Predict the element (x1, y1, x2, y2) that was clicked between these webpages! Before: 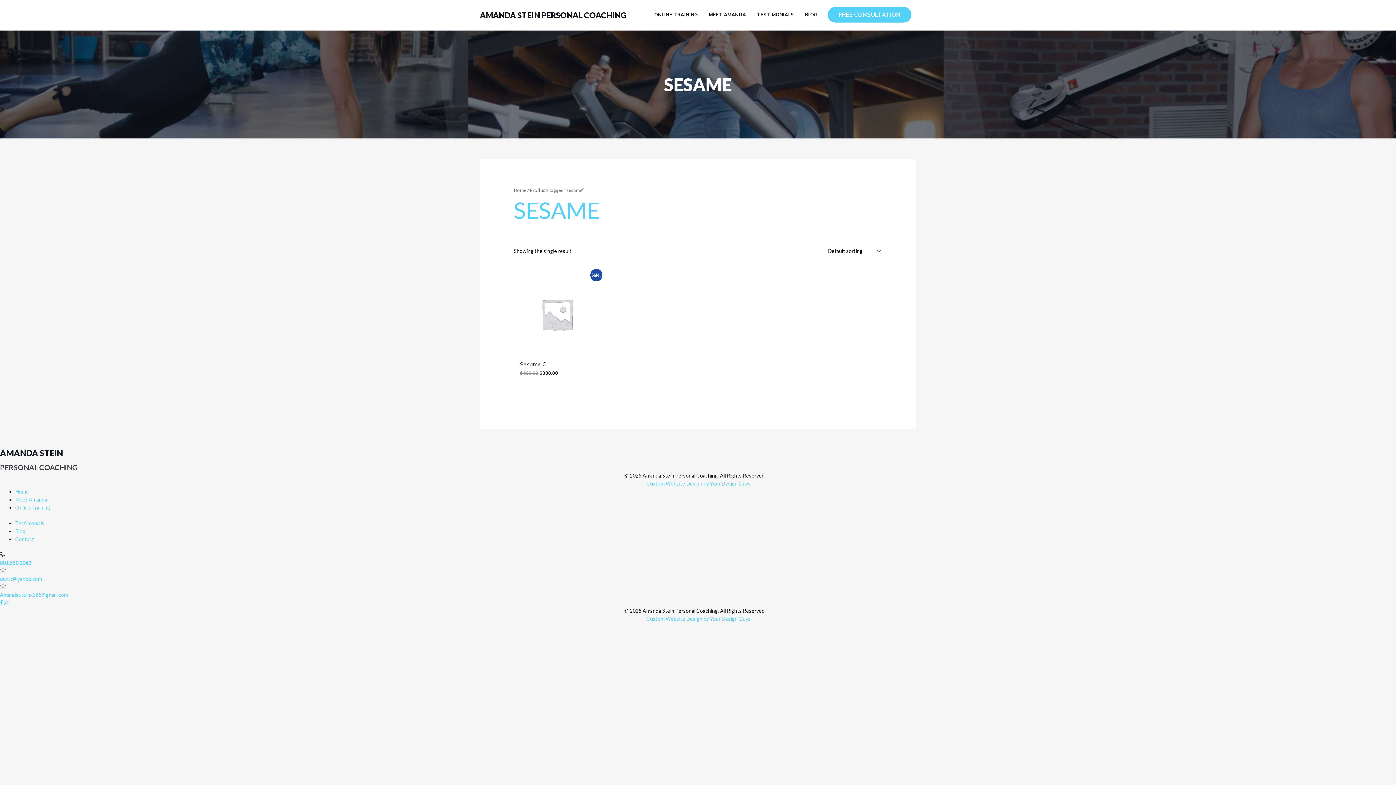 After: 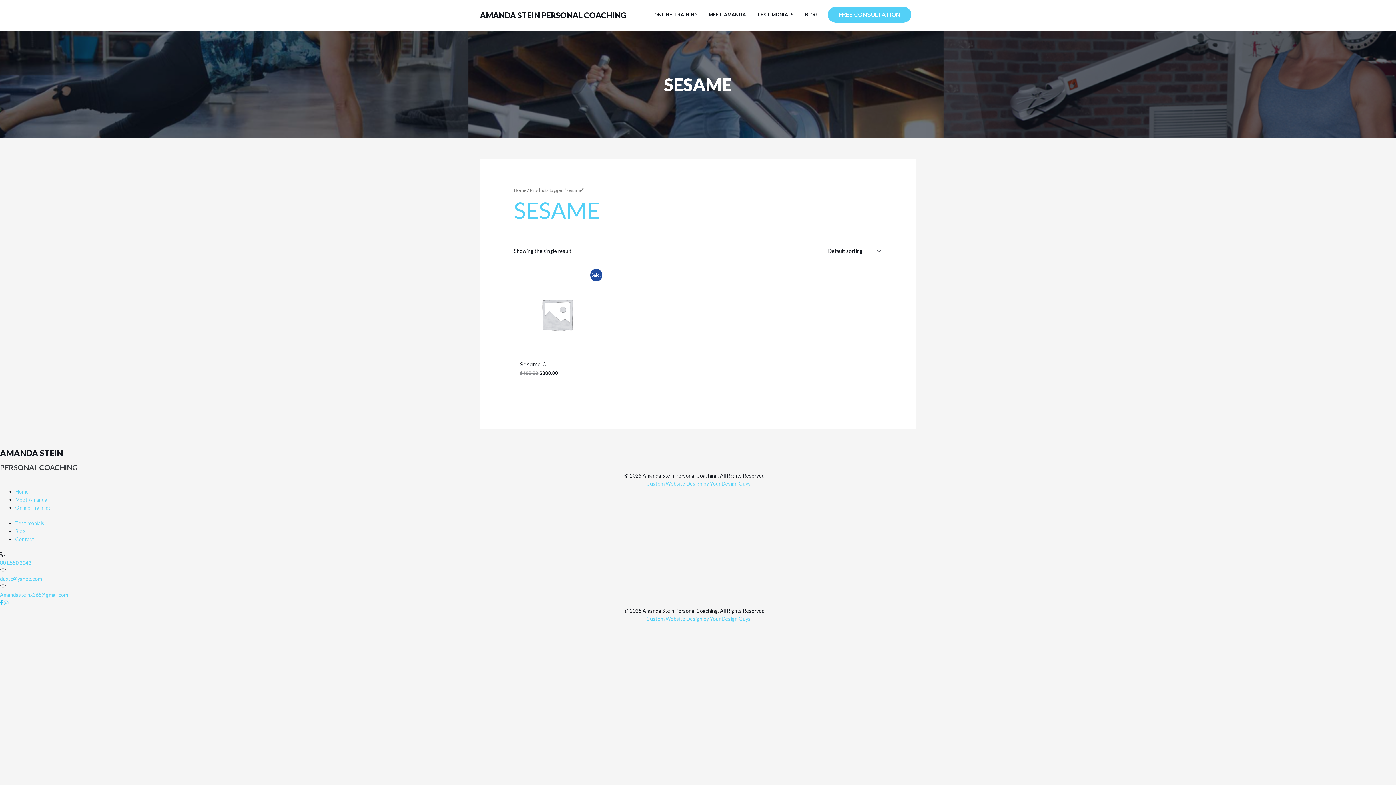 Action: label:   bbox: (0, 600, 4, 606)